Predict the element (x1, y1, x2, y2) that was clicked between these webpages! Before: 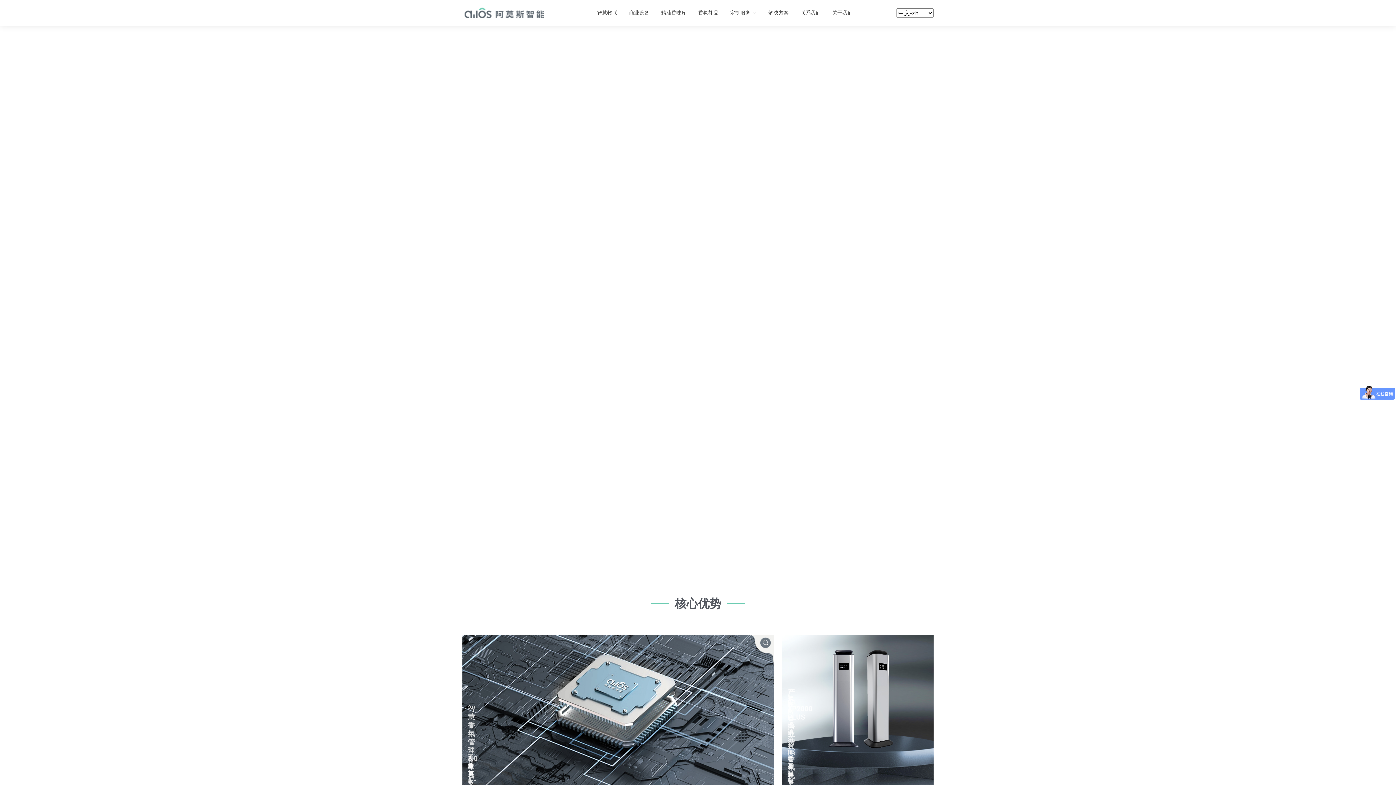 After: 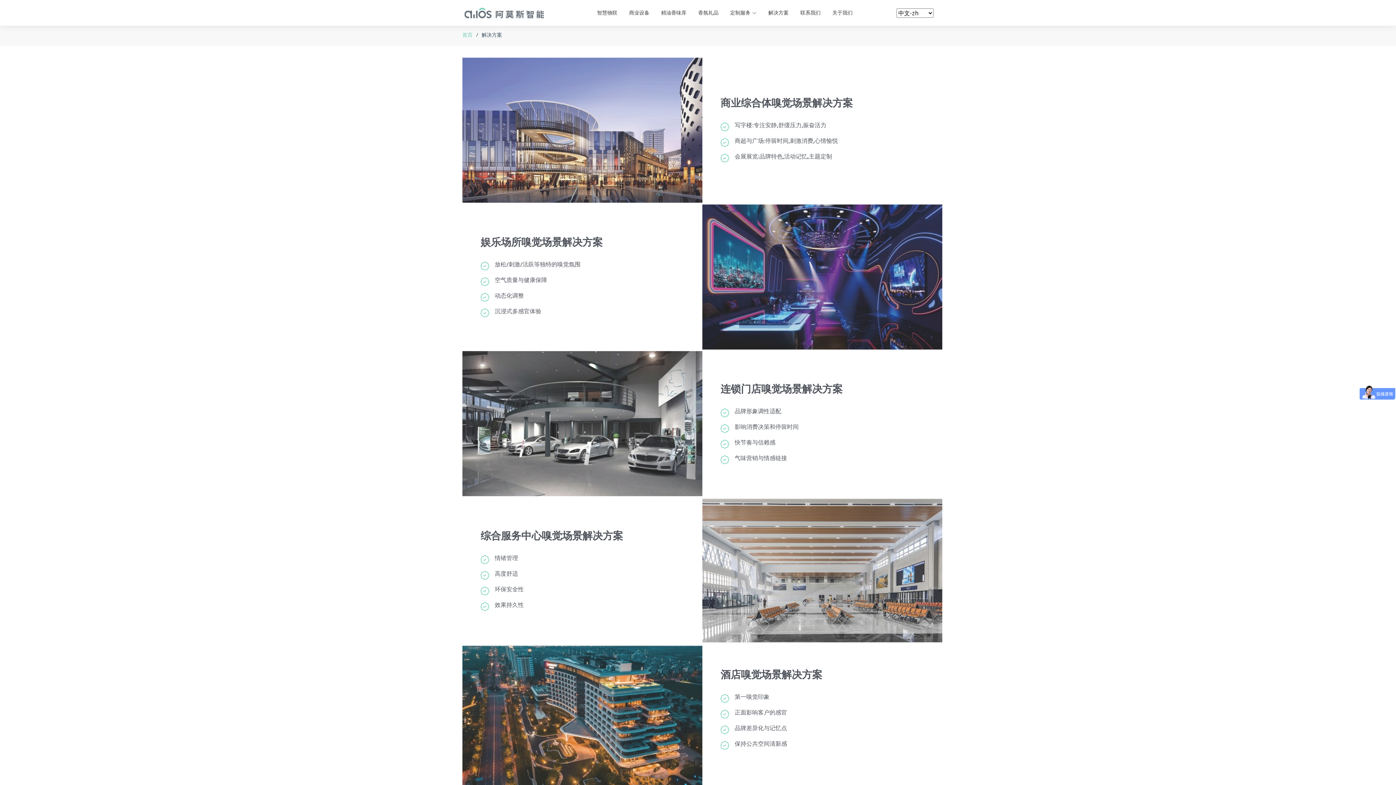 Action: bbox: (767, 9, 789, 16) label: 解决方案